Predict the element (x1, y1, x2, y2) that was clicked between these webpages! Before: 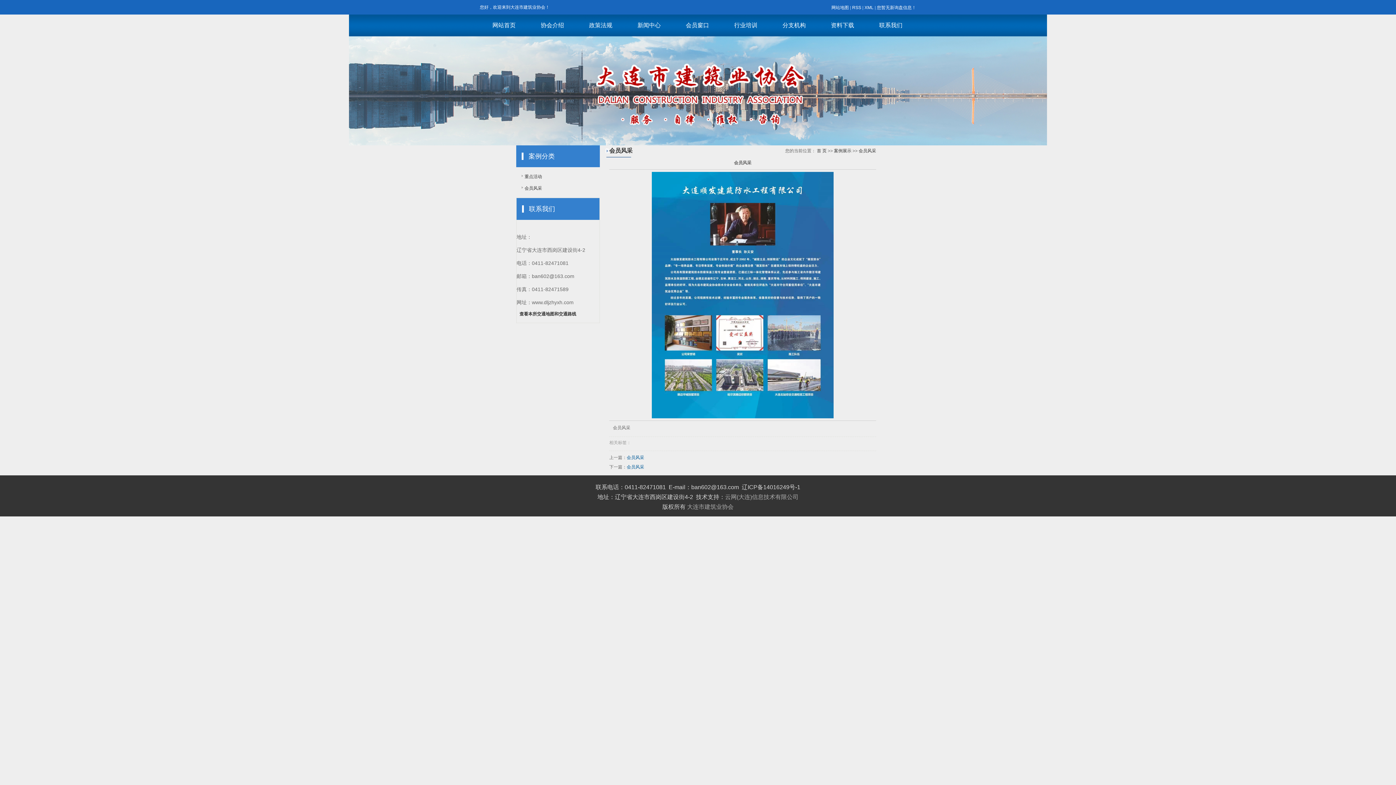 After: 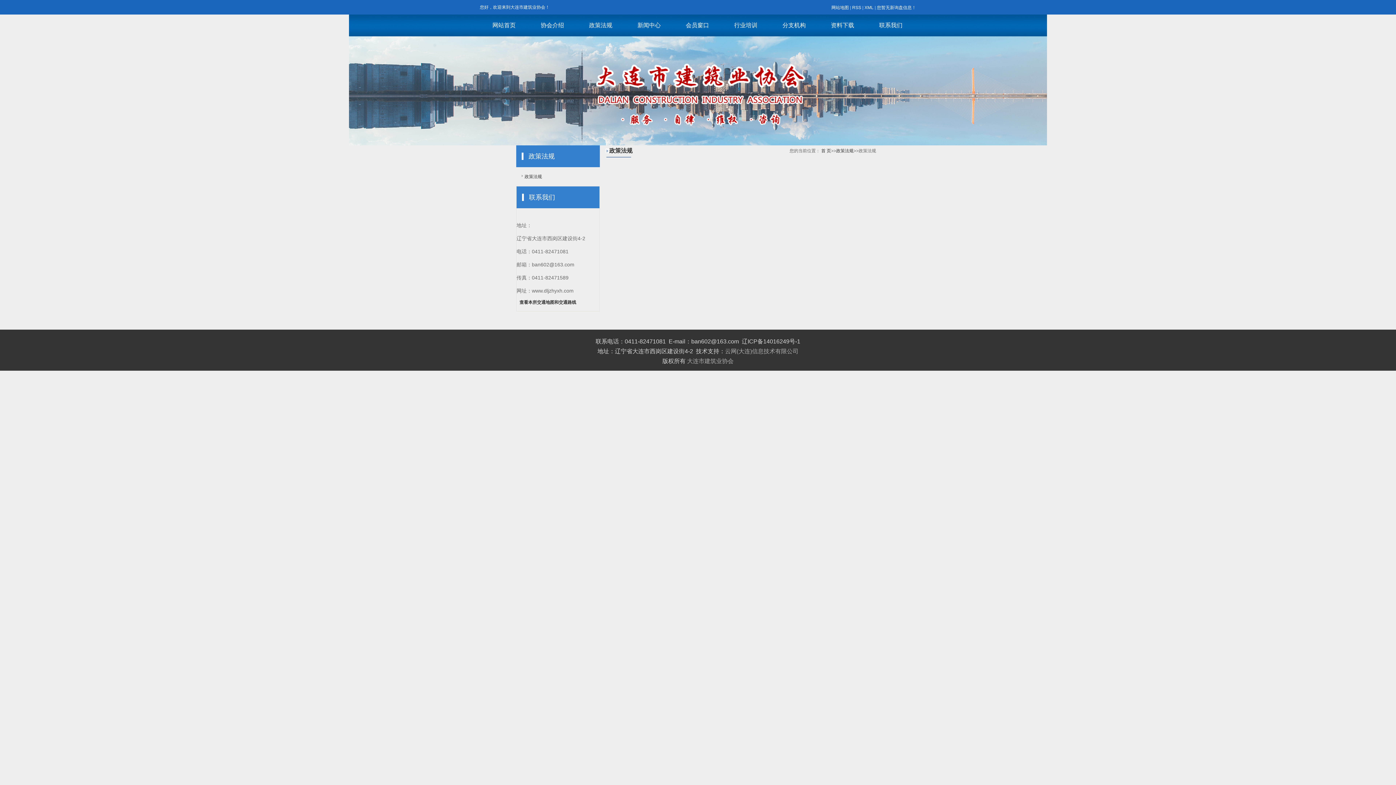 Action: label: 政策法规 bbox: (576, 14, 625, 36)